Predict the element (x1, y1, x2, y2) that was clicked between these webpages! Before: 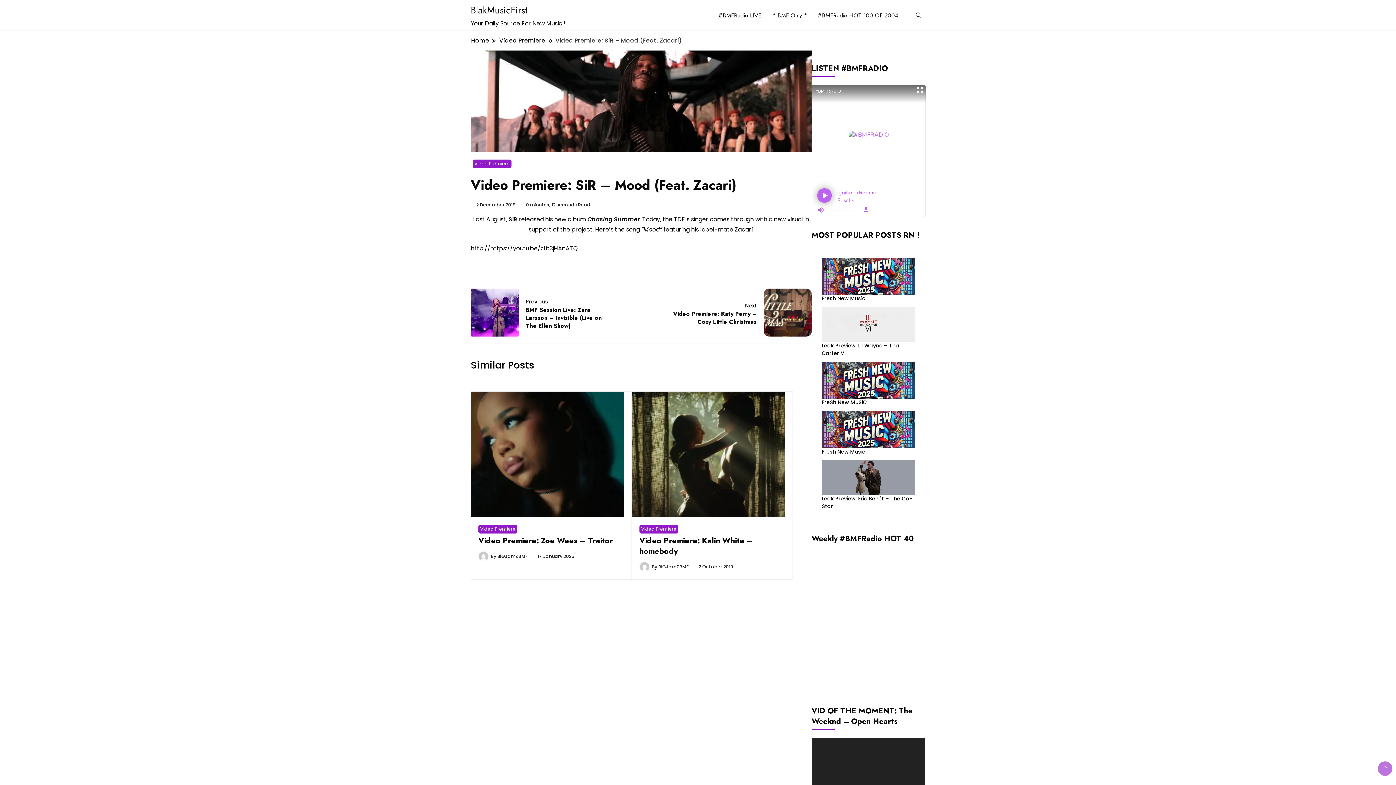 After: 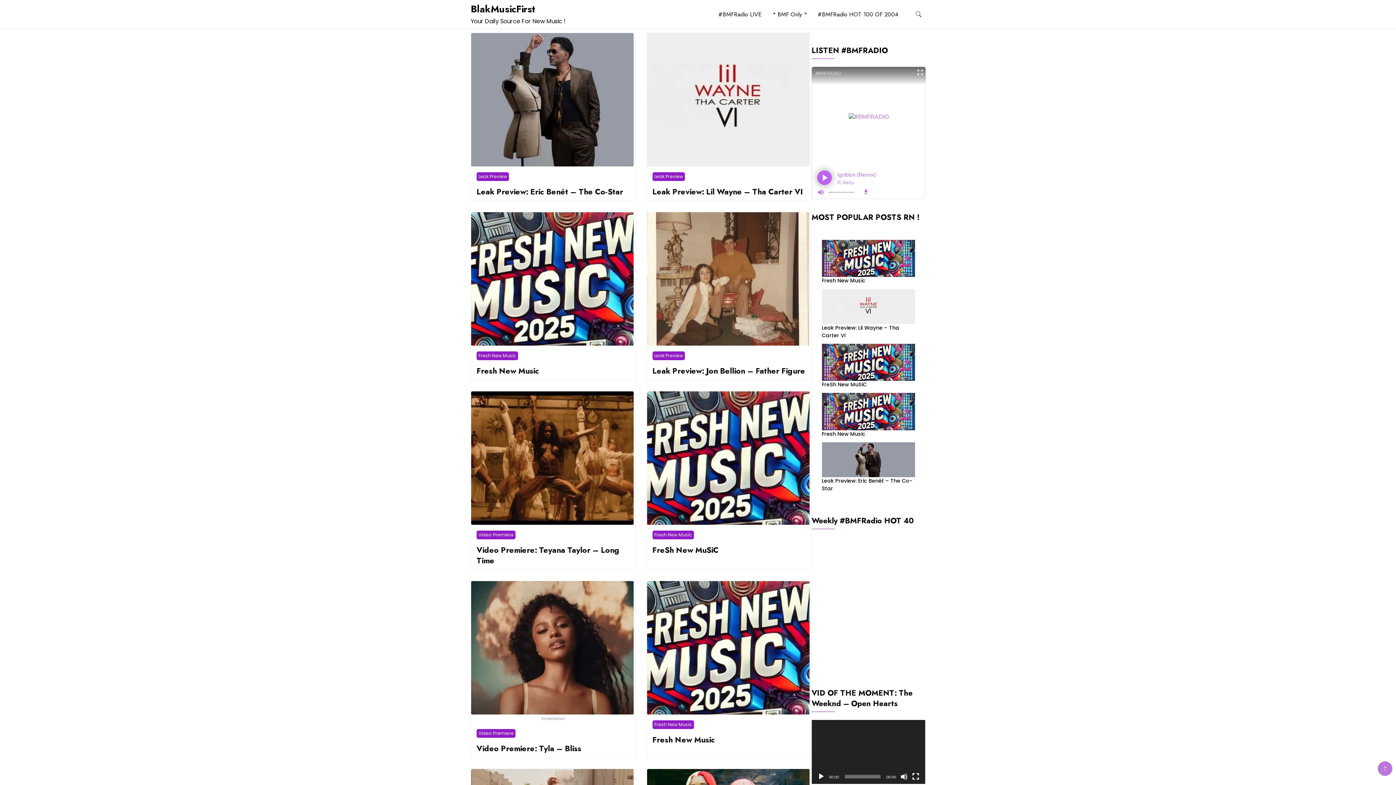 Action: bbox: (470, 3, 528, 17) label: BlakMusicFirst